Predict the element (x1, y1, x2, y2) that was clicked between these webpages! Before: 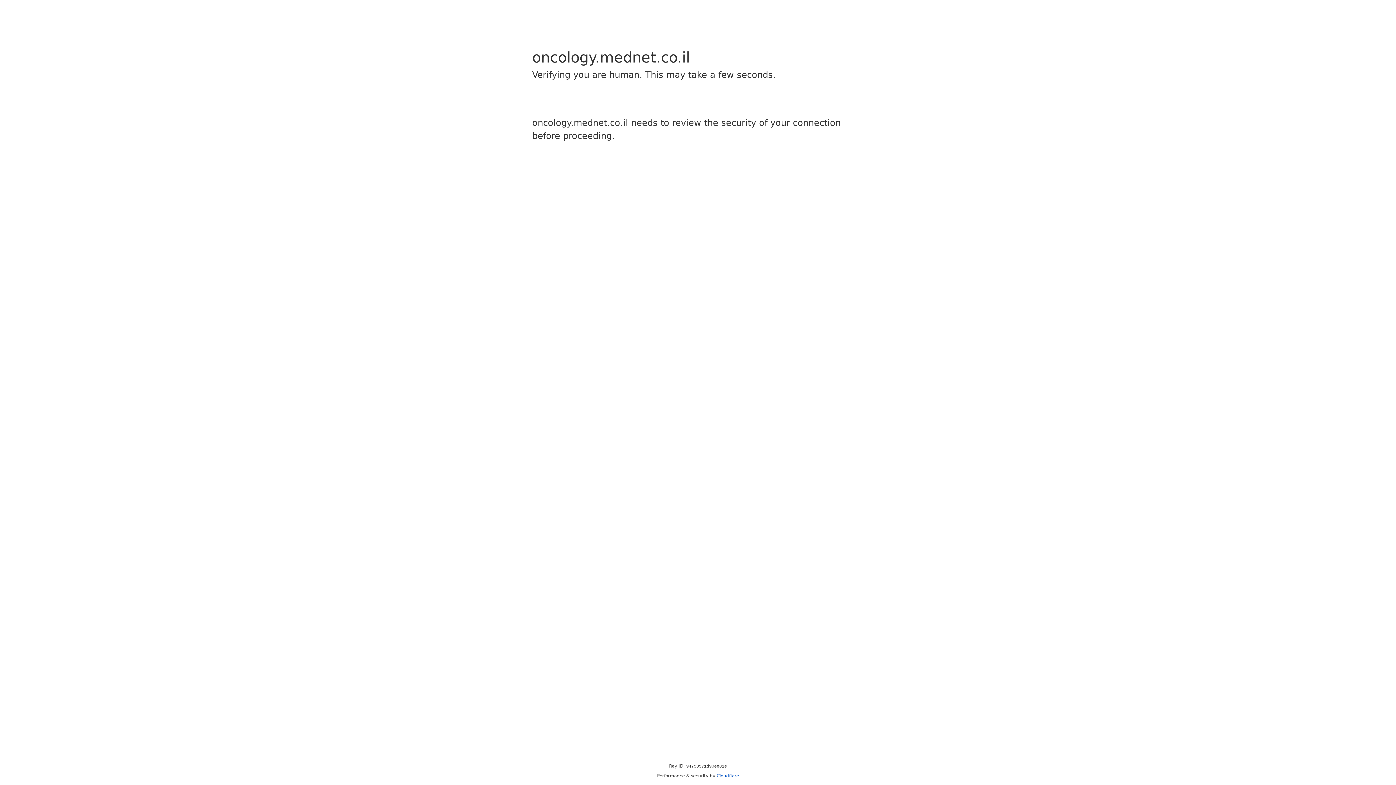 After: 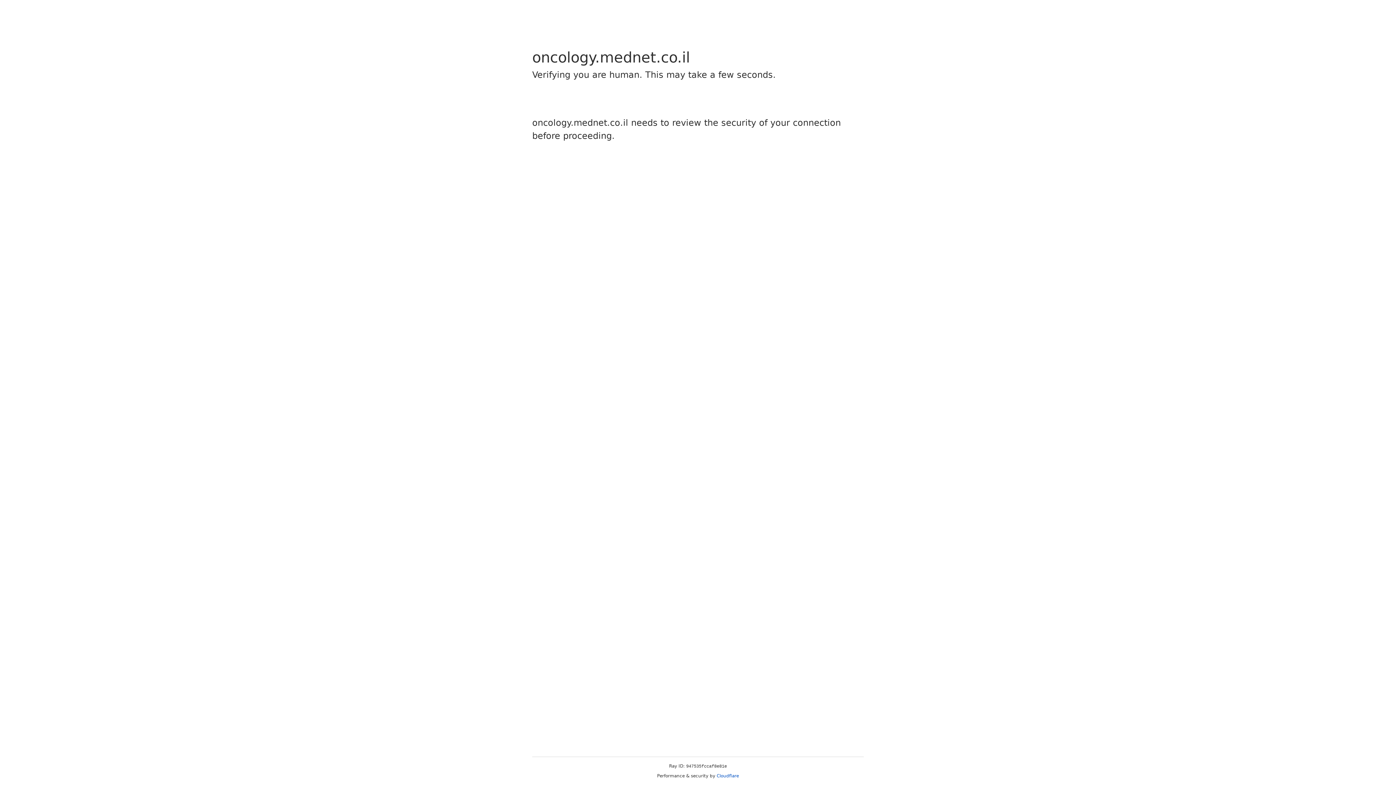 Action: bbox: (716, 773, 739, 778) label: Cloudflare